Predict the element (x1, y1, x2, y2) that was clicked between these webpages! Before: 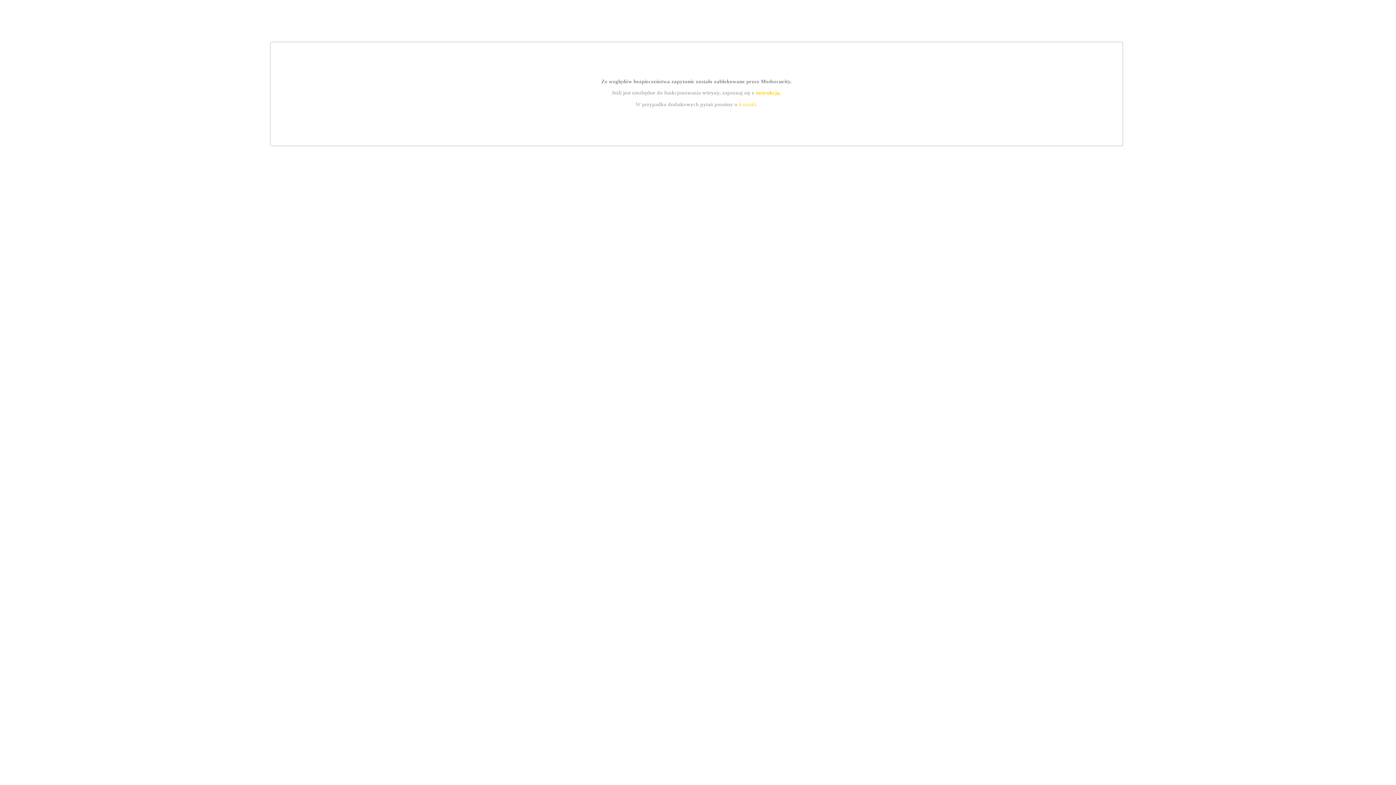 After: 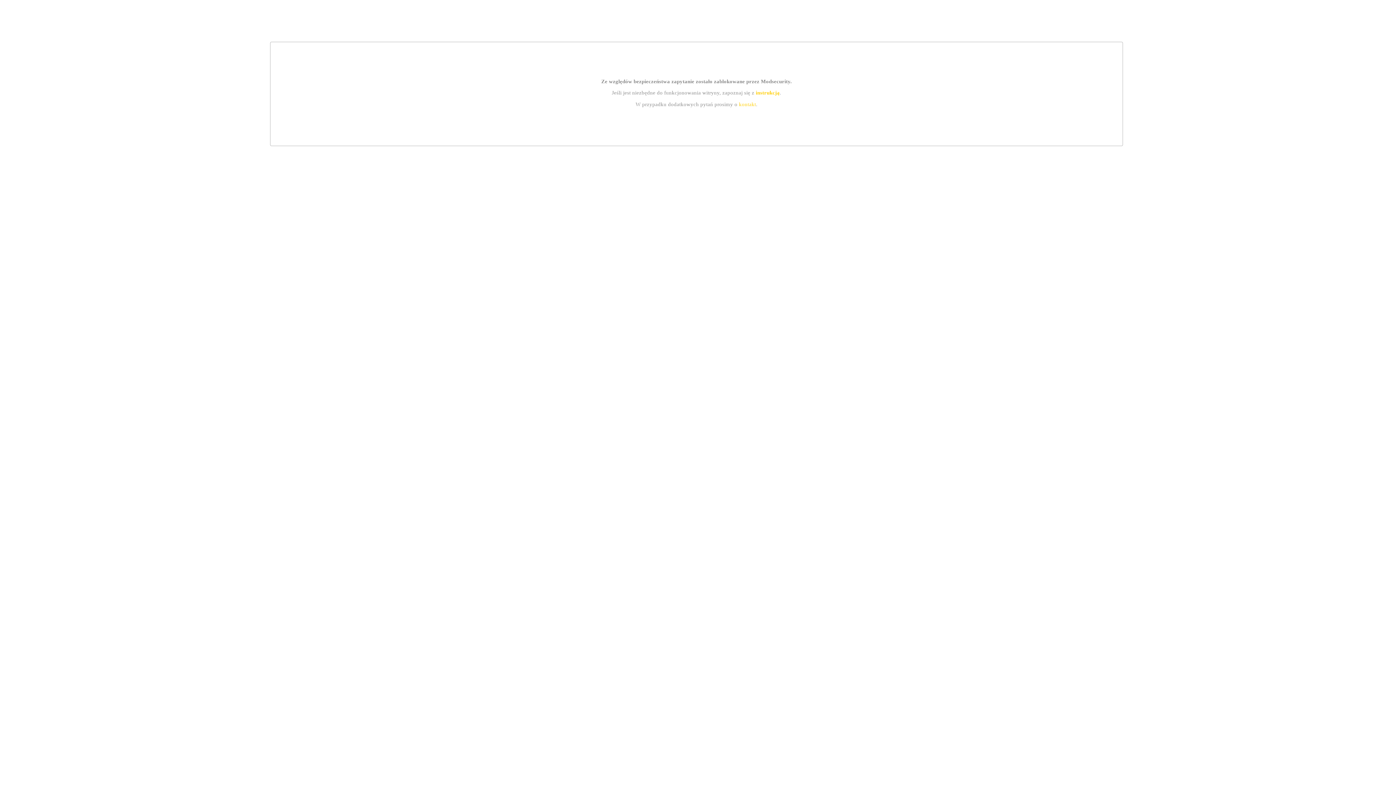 Action: label: kontakt bbox: (739, 101, 756, 107)